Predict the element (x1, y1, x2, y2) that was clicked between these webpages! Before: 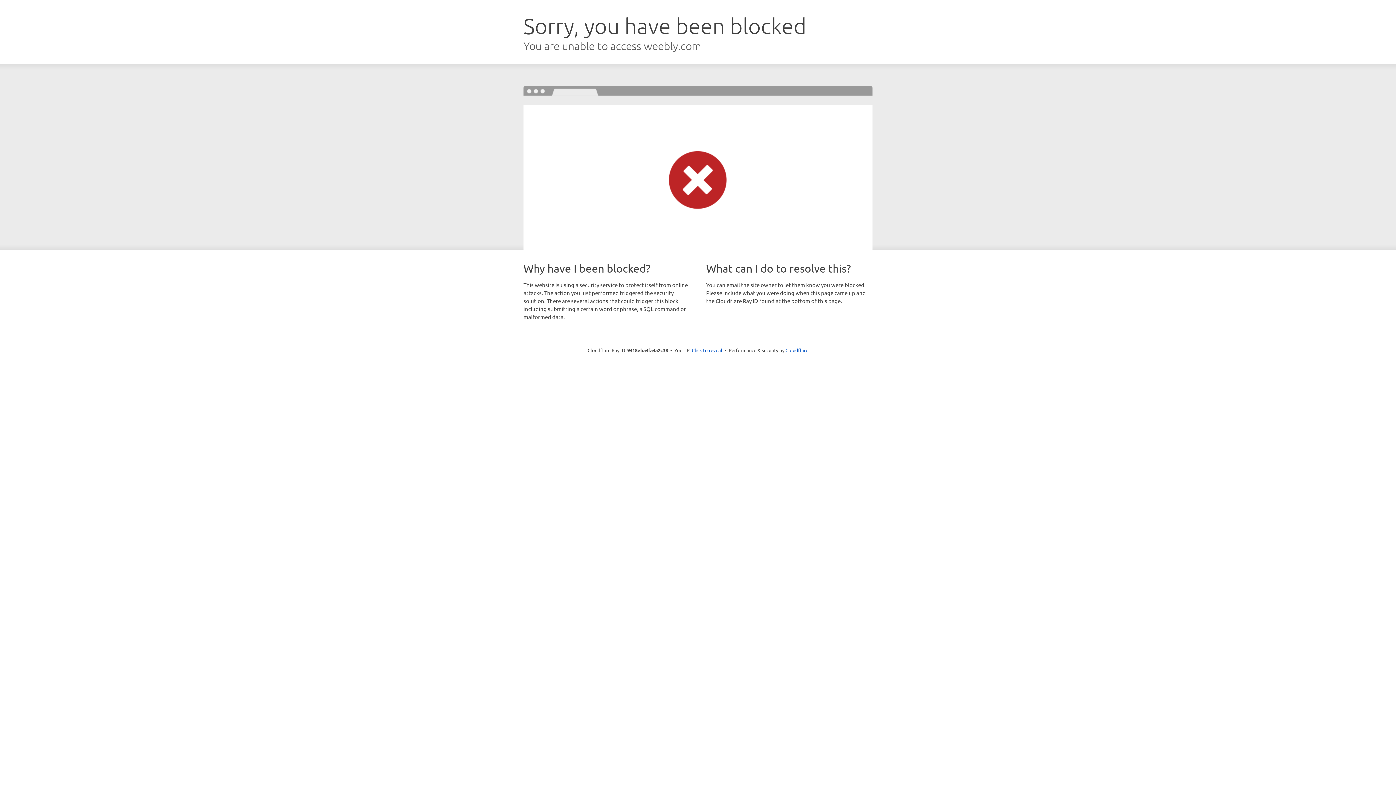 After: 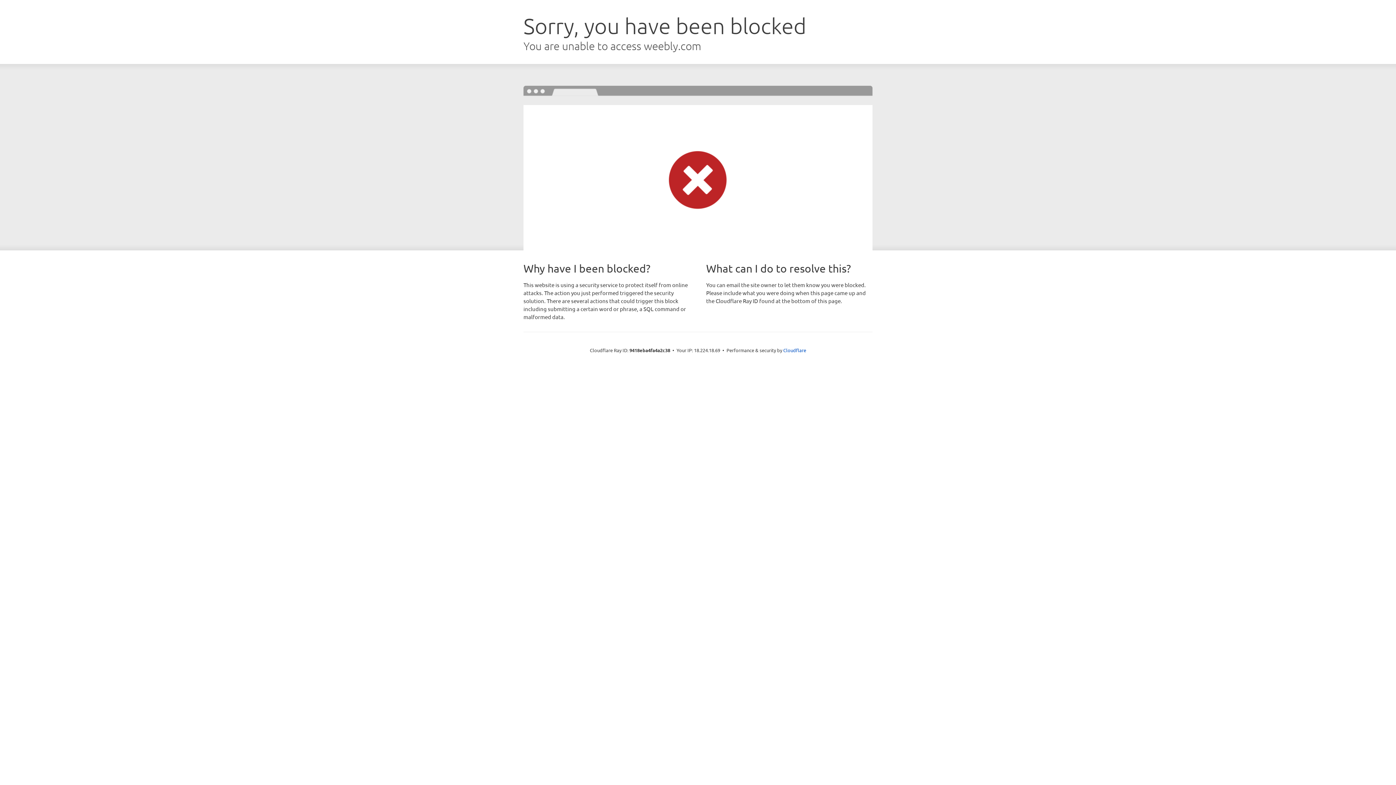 Action: label: Click to reveal bbox: (692, 346, 722, 353)